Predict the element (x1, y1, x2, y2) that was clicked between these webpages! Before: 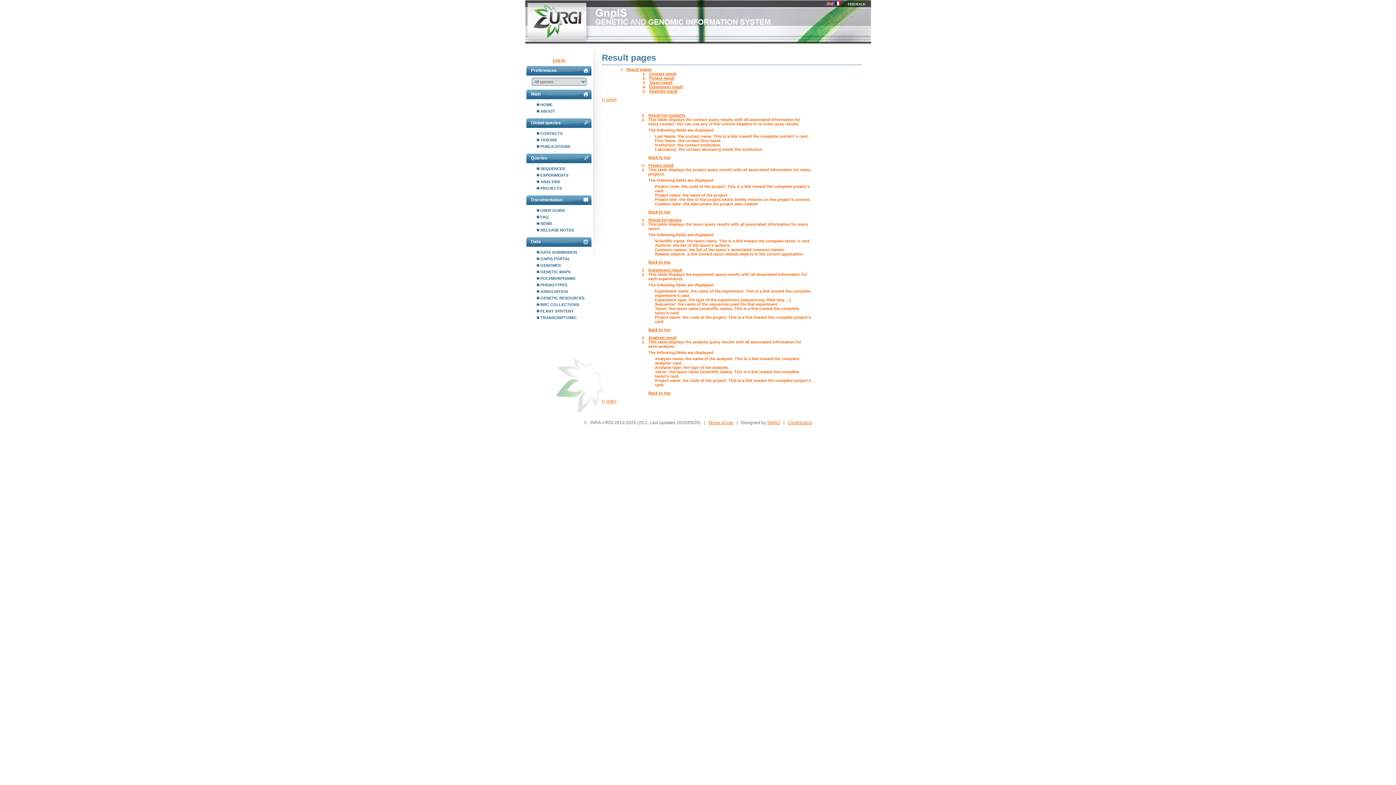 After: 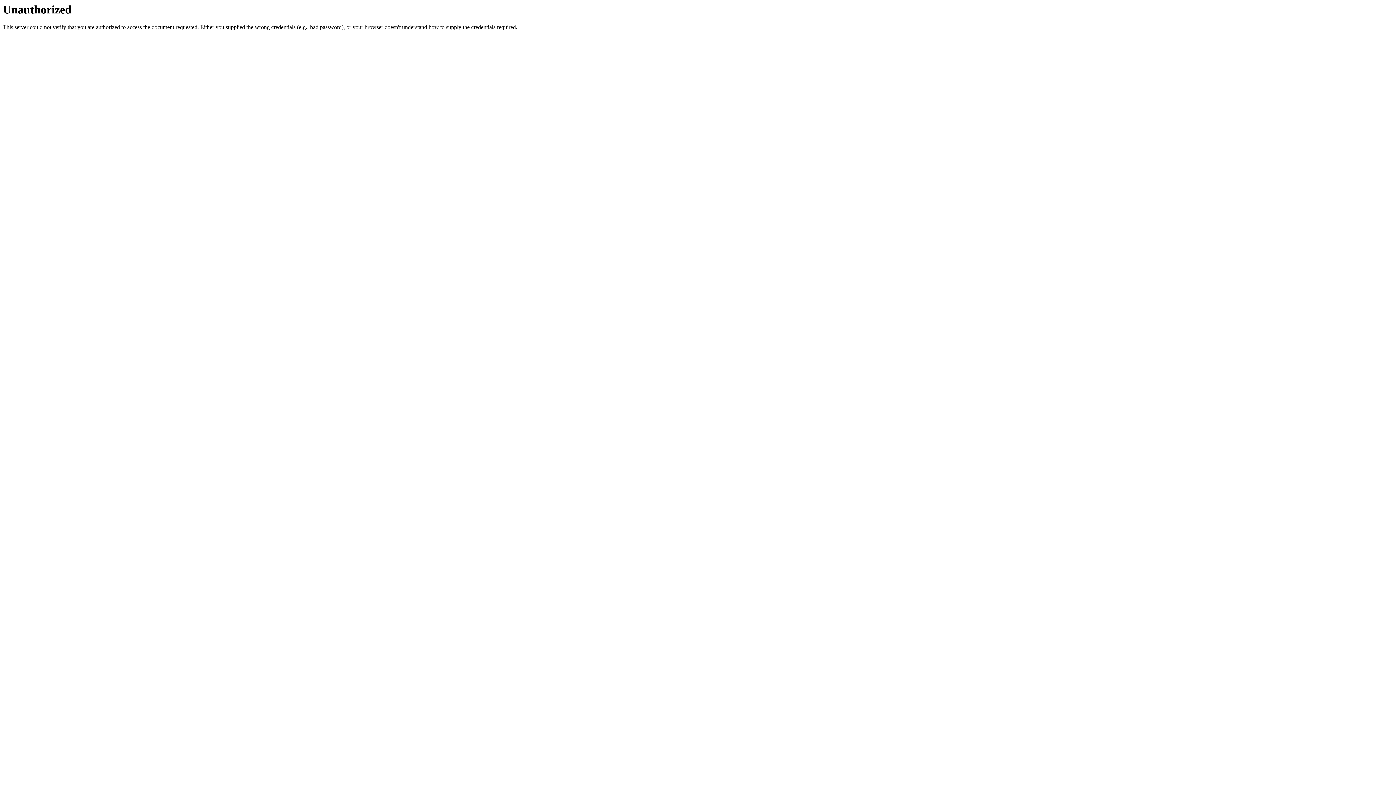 Action: label: Log in bbox: (552, 57, 565, 62)